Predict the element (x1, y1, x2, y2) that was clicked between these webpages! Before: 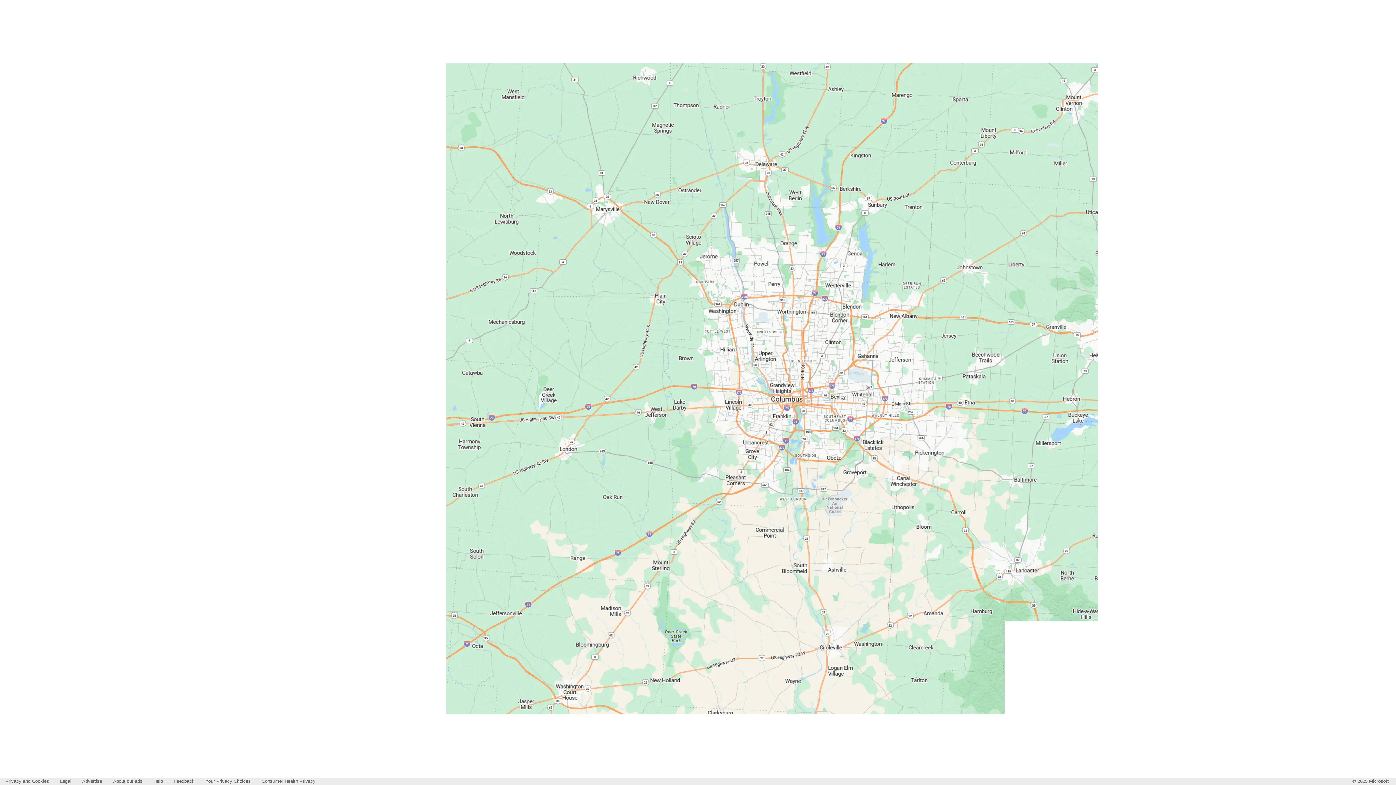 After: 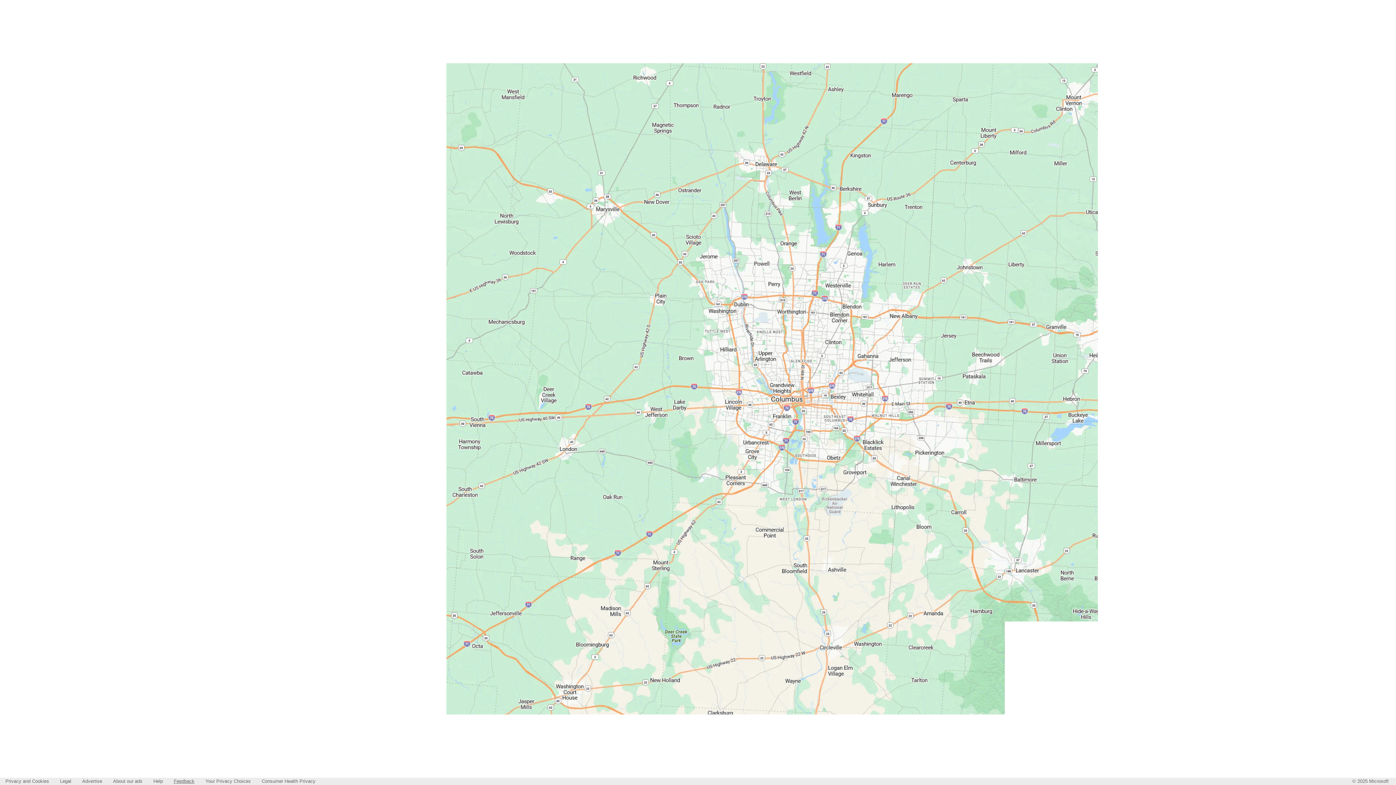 Action: label: Feedback bbox: (173, 778, 194, 784)